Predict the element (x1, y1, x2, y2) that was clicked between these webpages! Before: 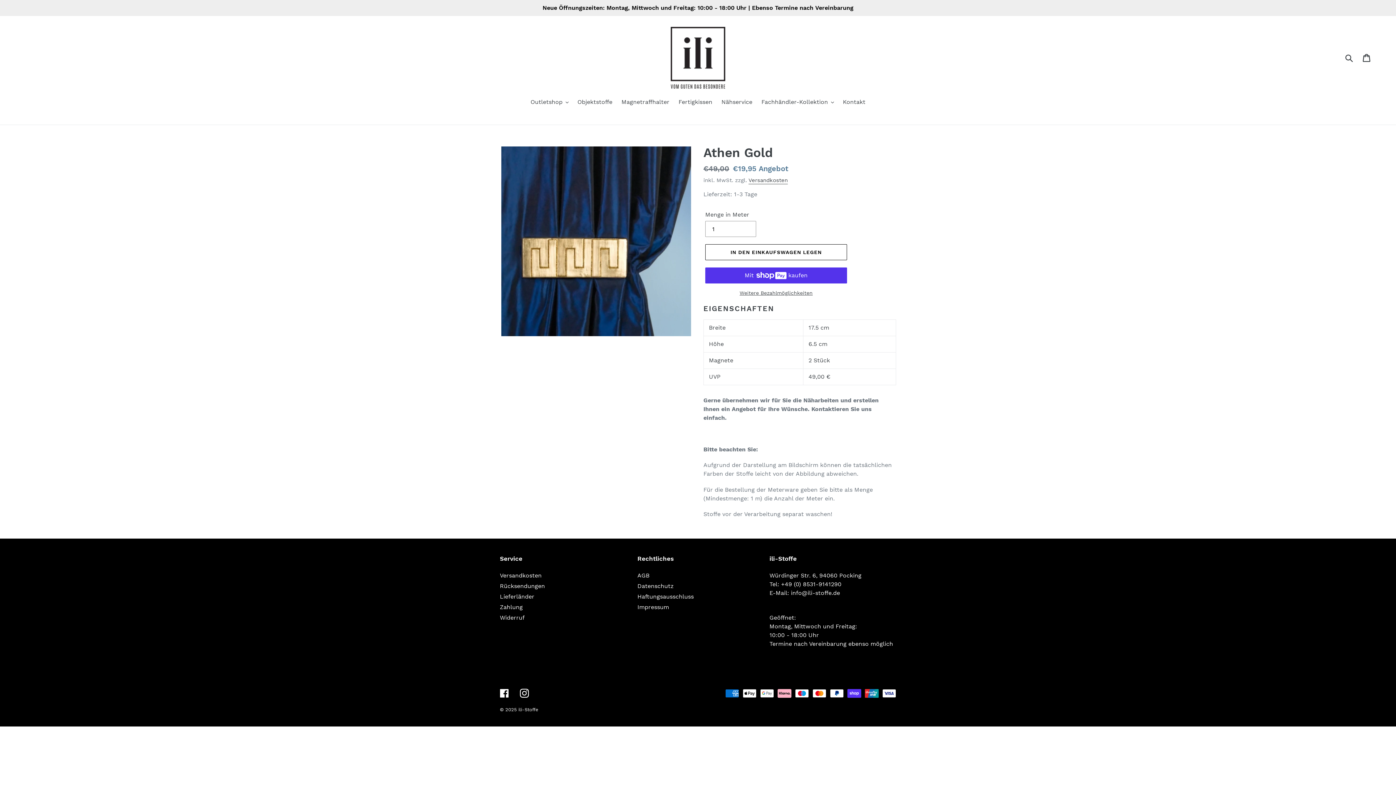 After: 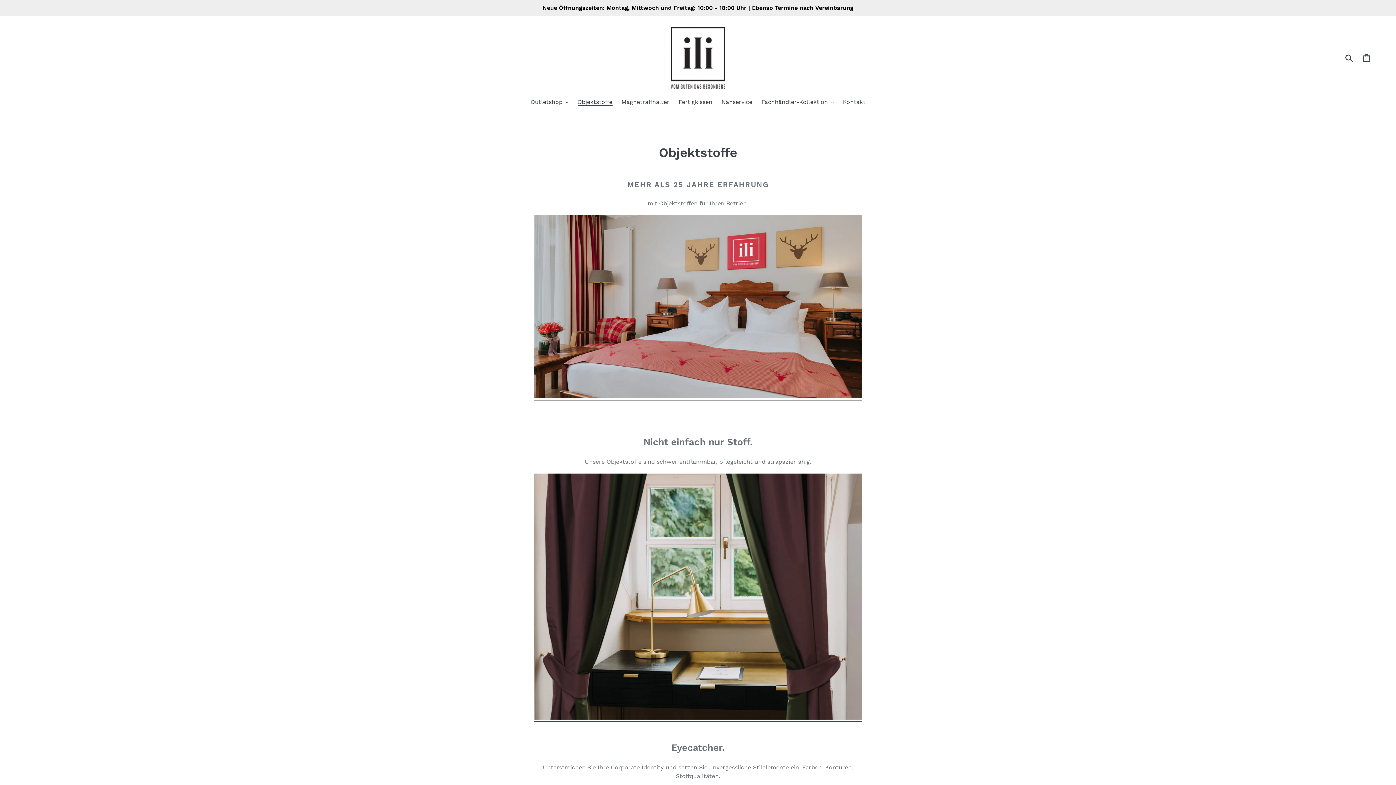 Action: label: Objektstoffe bbox: (574, 97, 616, 107)